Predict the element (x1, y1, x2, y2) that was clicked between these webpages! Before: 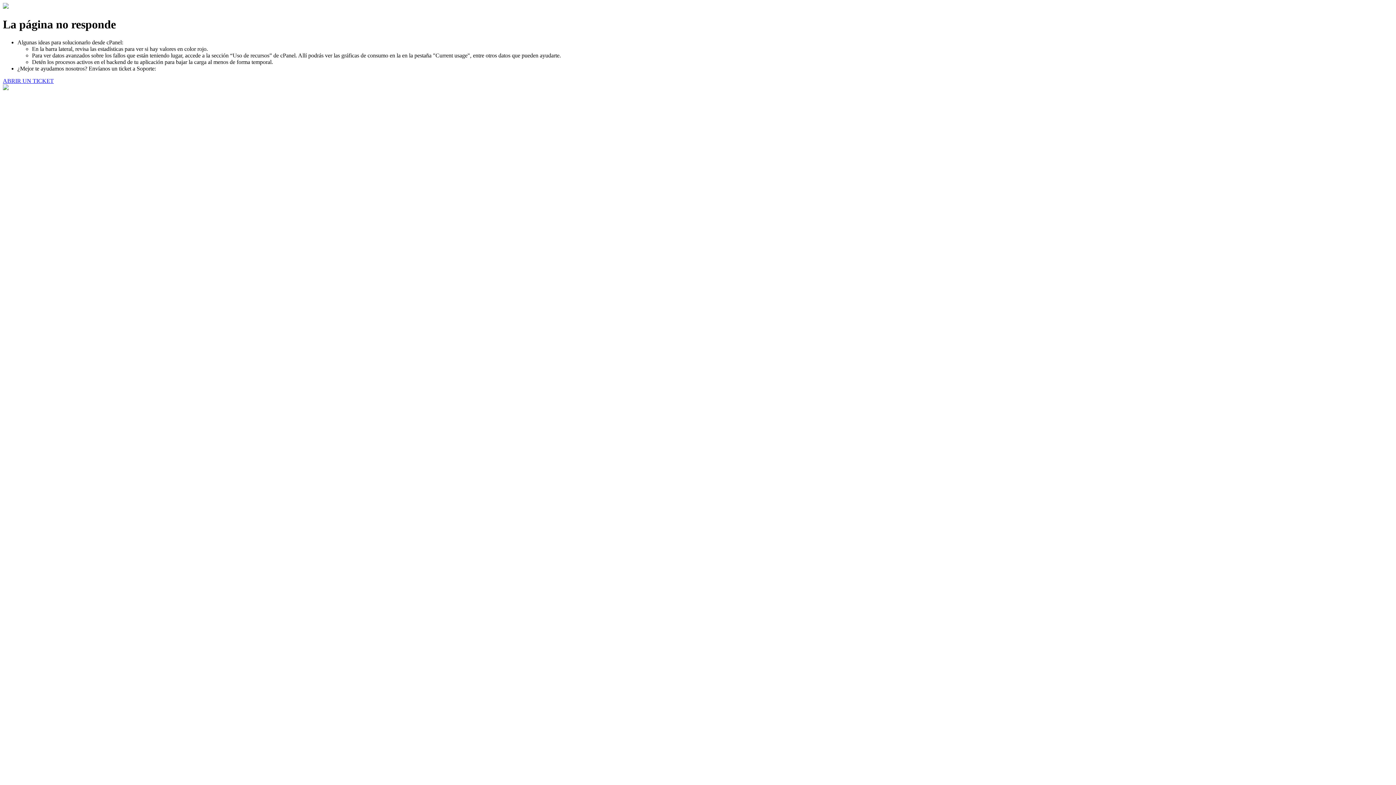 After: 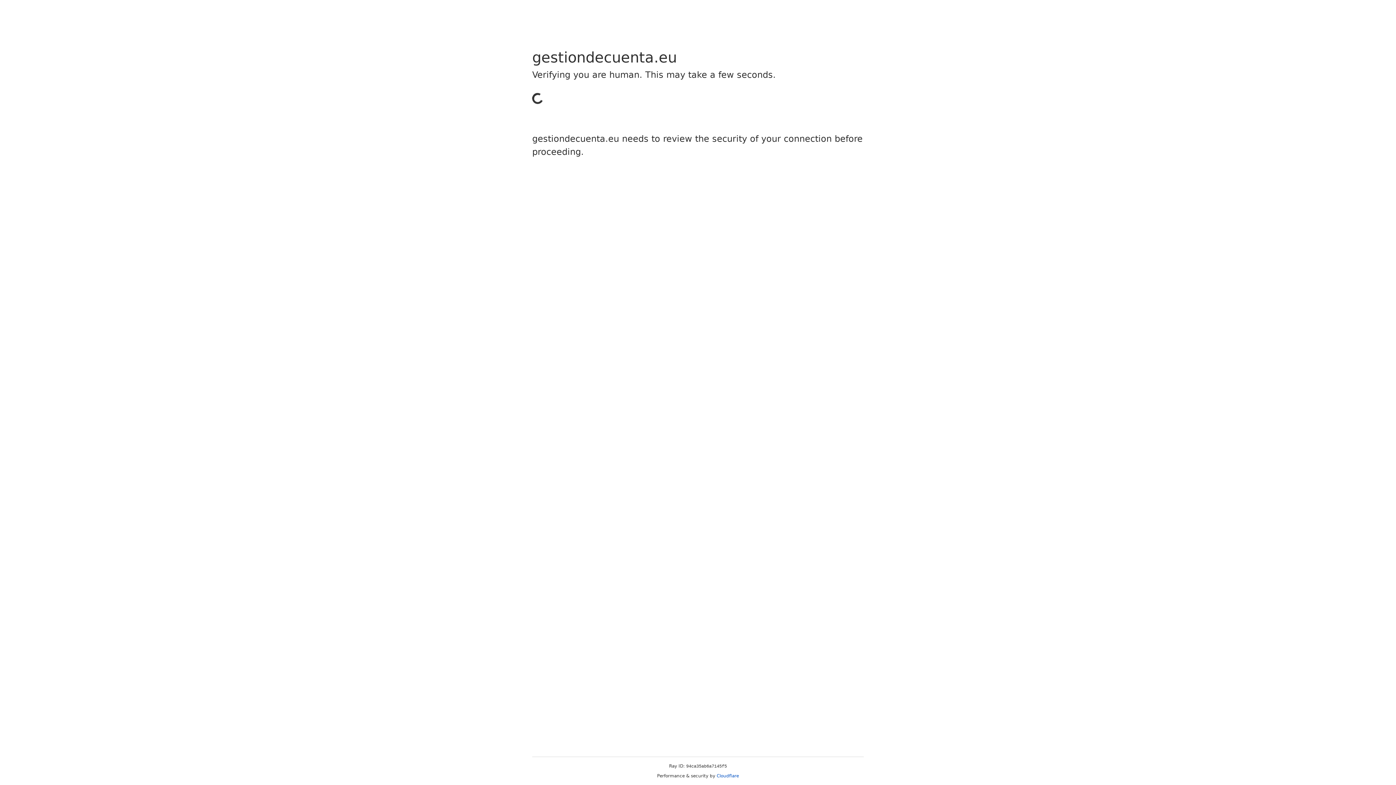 Action: label: ABRIR UN TICKET bbox: (2, 77, 53, 83)